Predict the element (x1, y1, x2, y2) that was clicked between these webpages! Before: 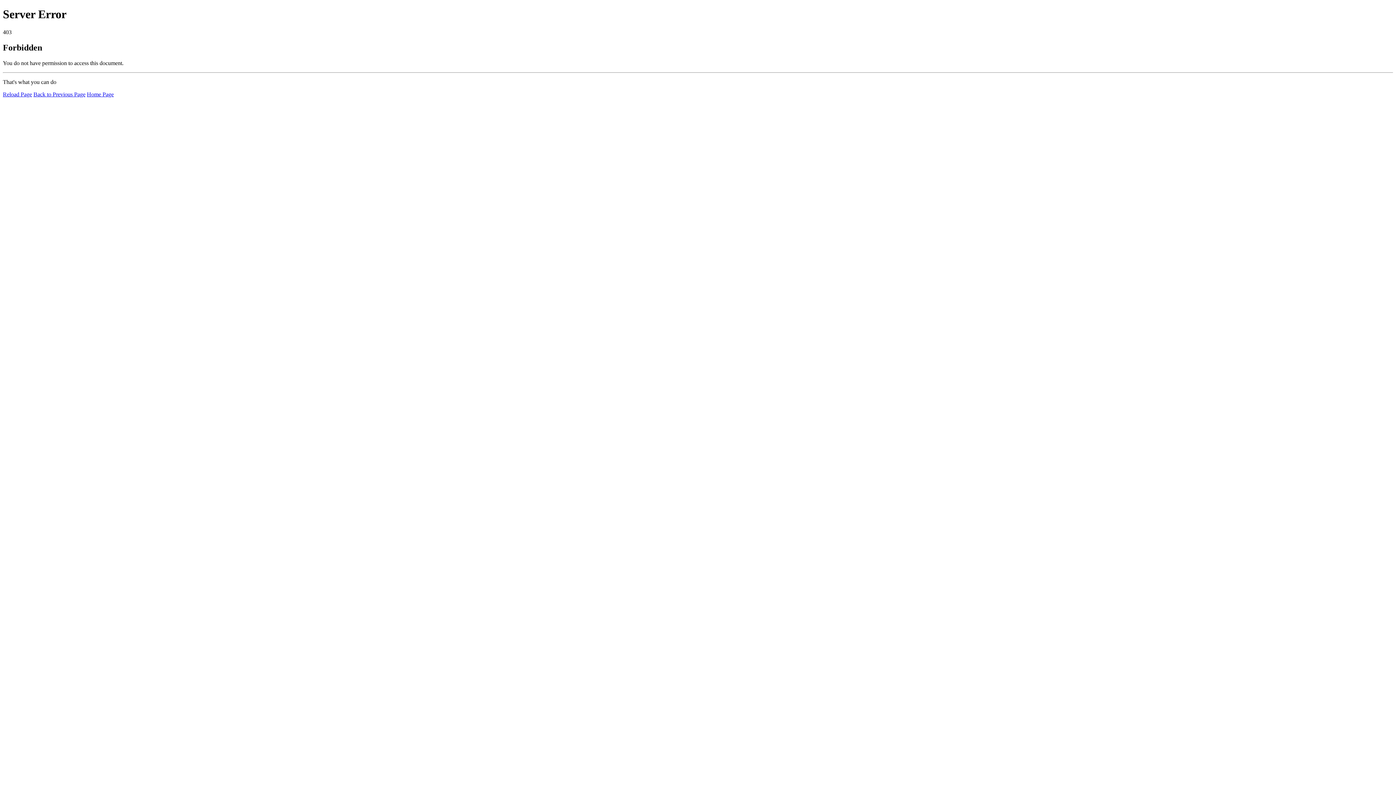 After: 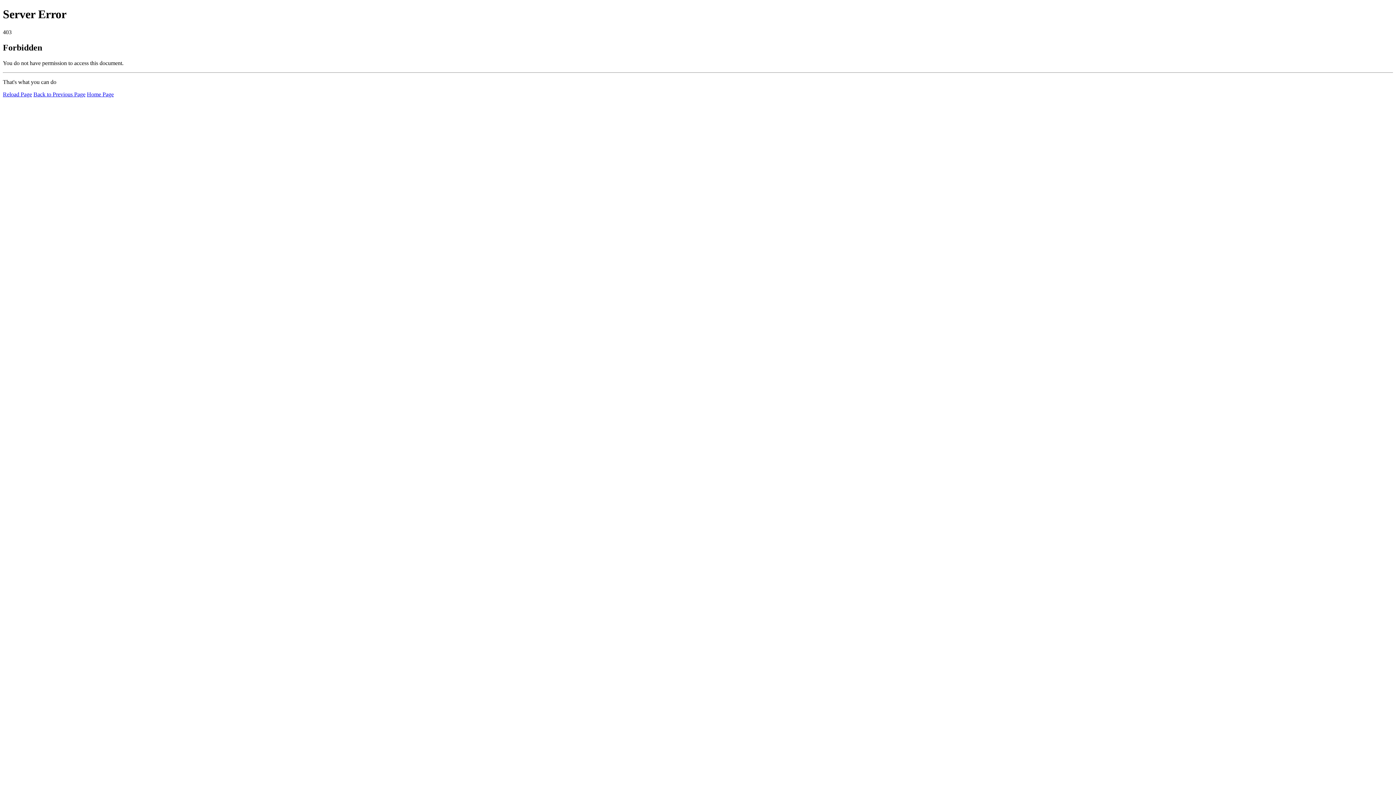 Action: bbox: (2, 91, 32, 97) label: Reload Page